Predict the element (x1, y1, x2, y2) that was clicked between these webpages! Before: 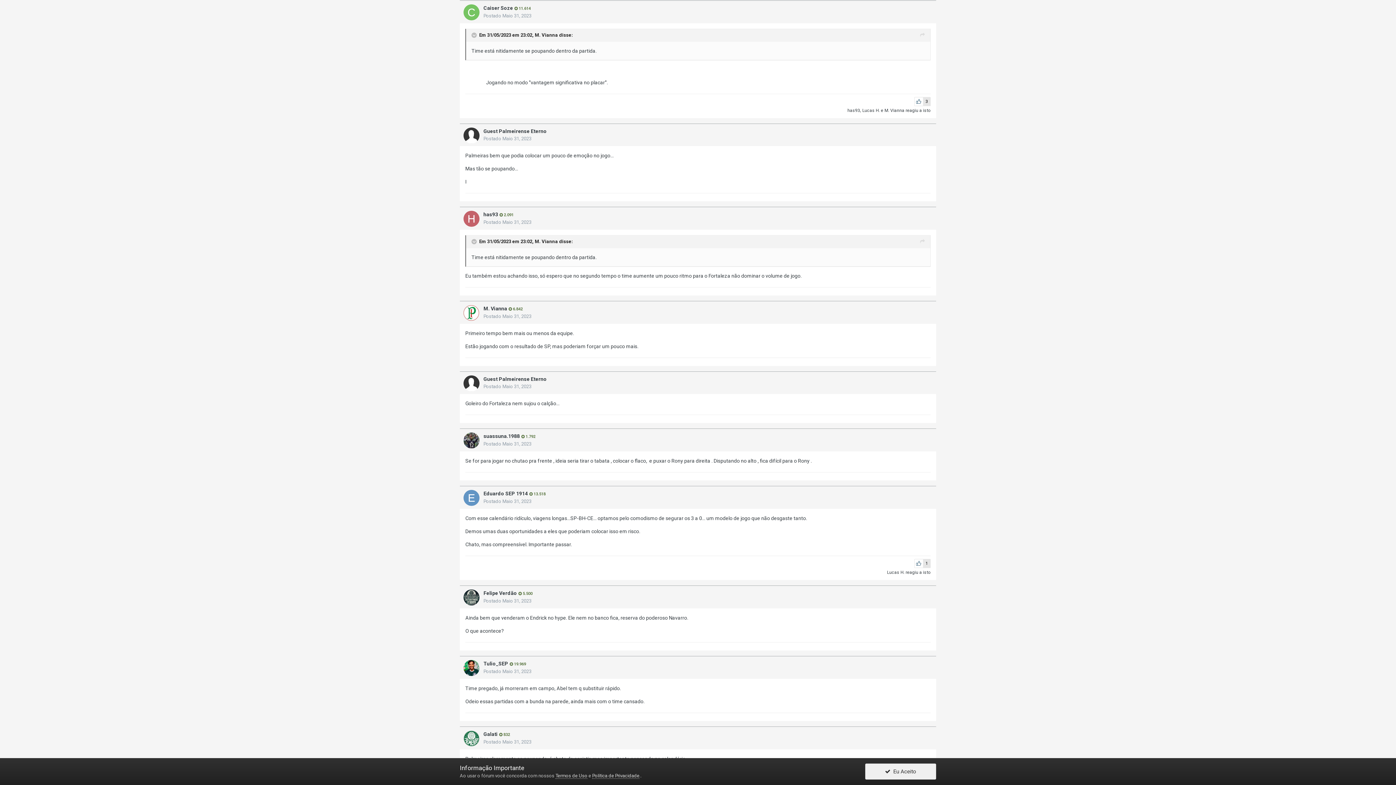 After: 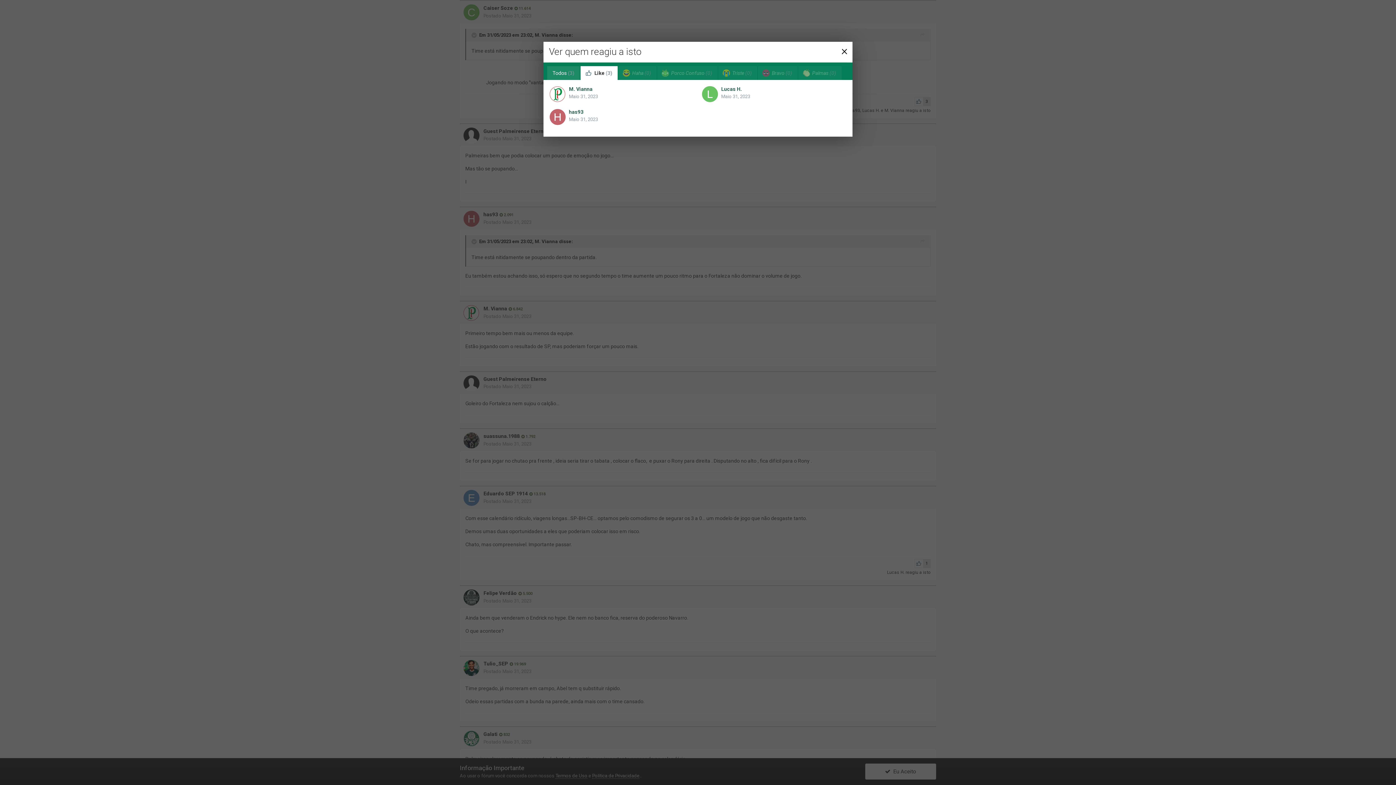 Action: bbox: (914, 97, 930, 105) label:  3